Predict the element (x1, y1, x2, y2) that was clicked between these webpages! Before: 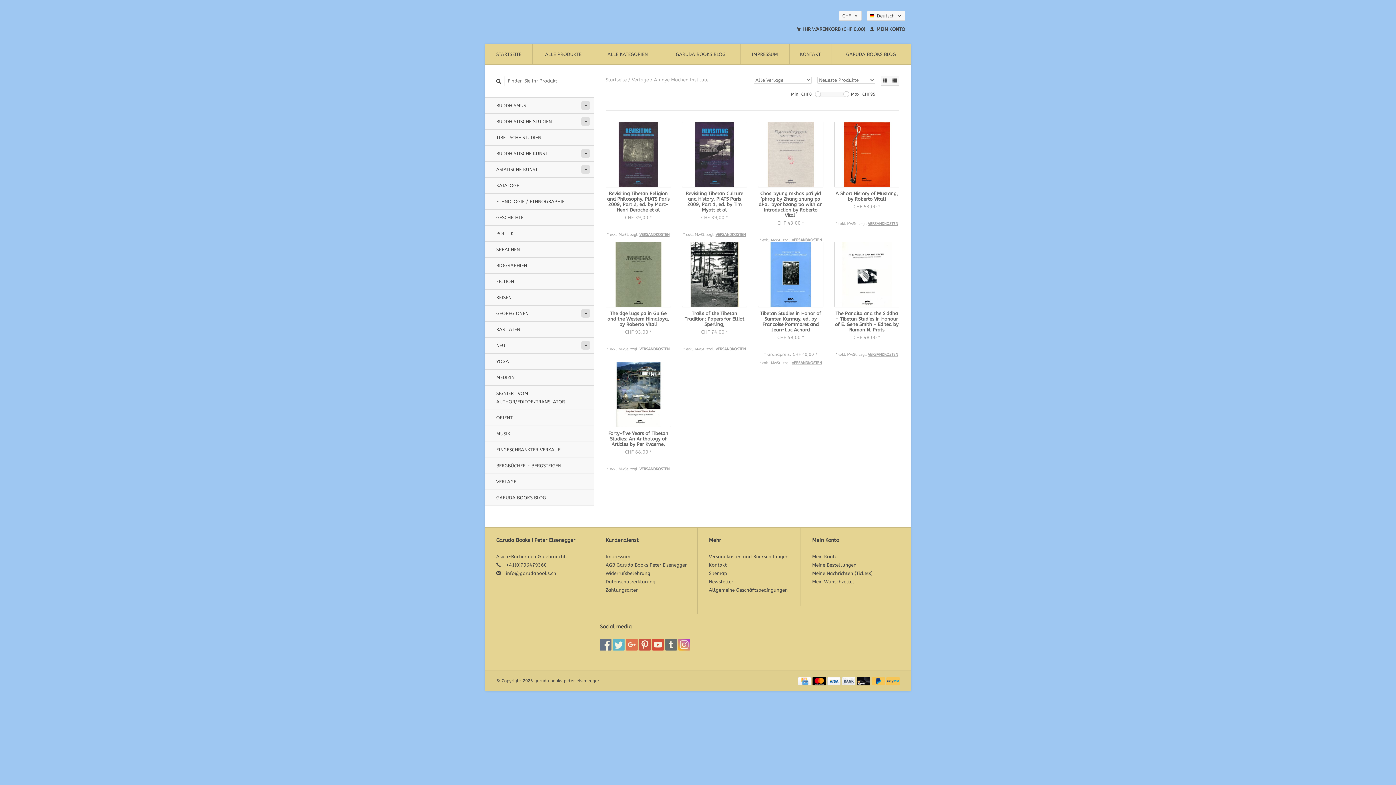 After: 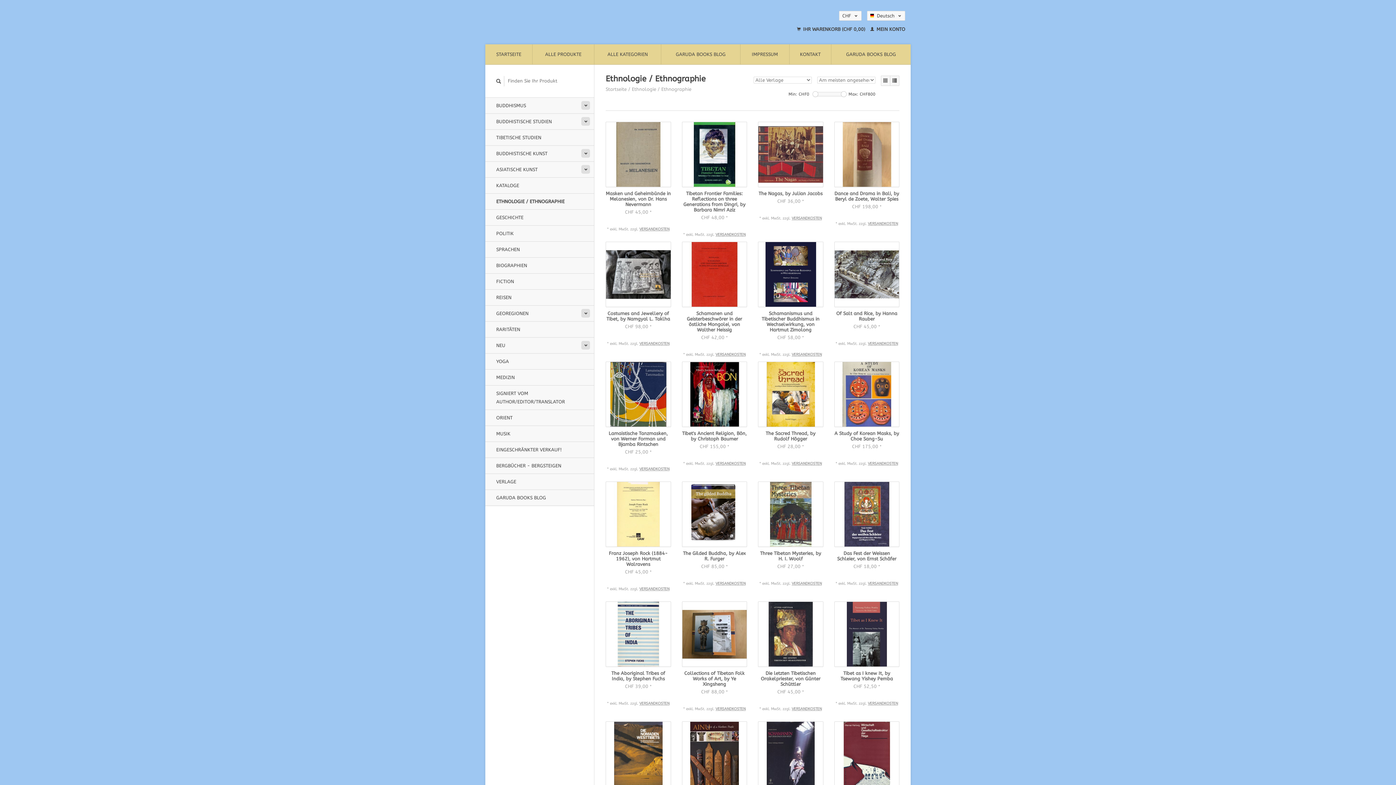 Action: bbox: (485, 193, 594, 209) label: ETHNOLOGIE / ETHNOGRAPHIE